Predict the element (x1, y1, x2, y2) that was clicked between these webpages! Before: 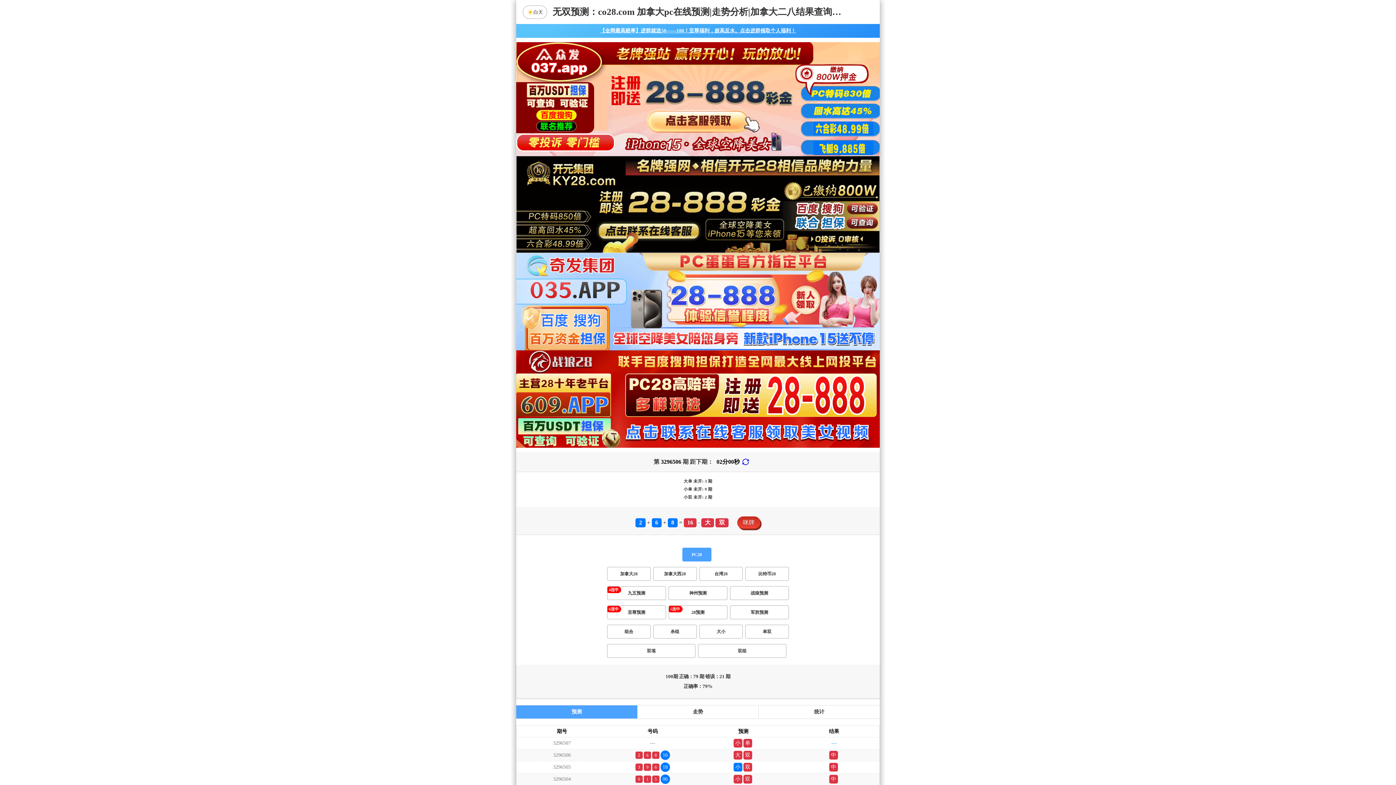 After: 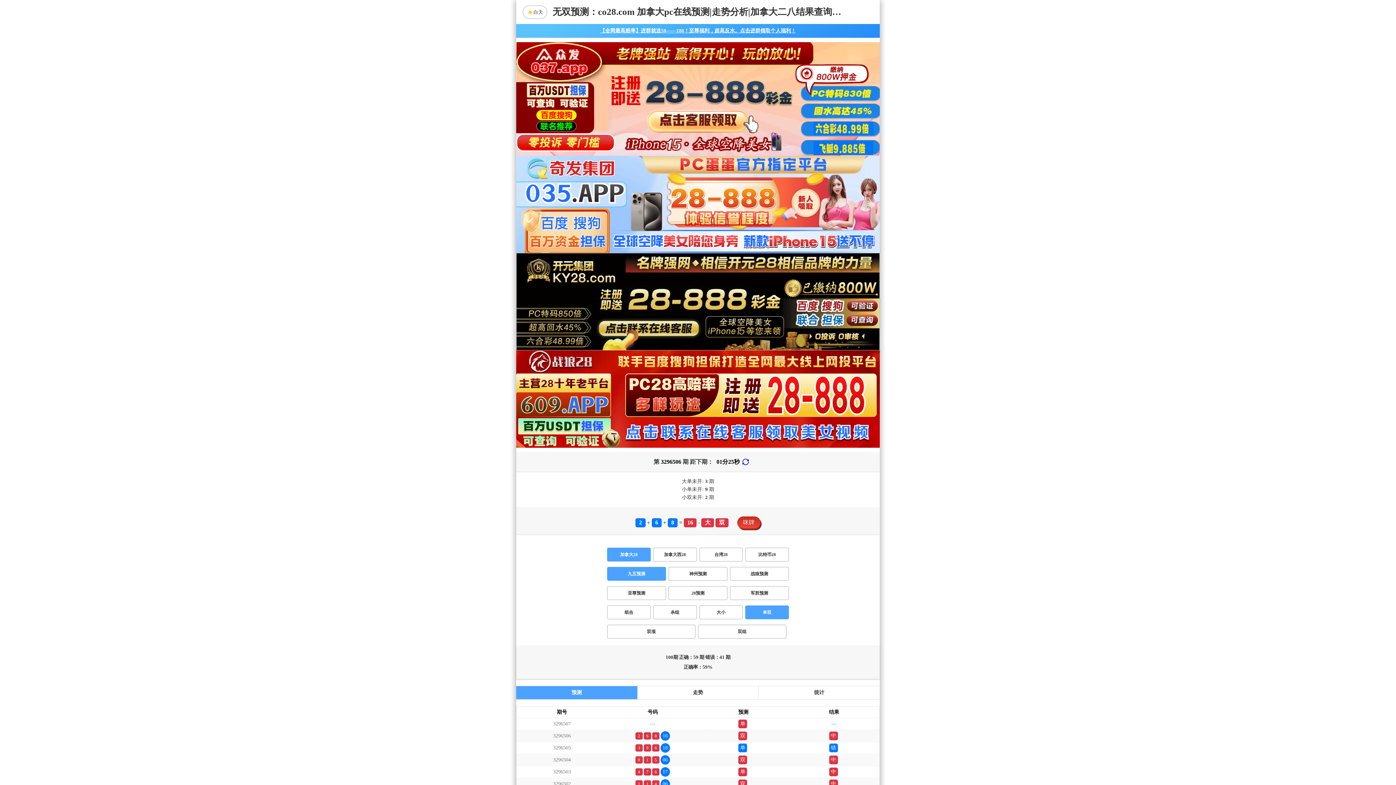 Action: label: 单双 bbox: (745, 201, 789, 214)